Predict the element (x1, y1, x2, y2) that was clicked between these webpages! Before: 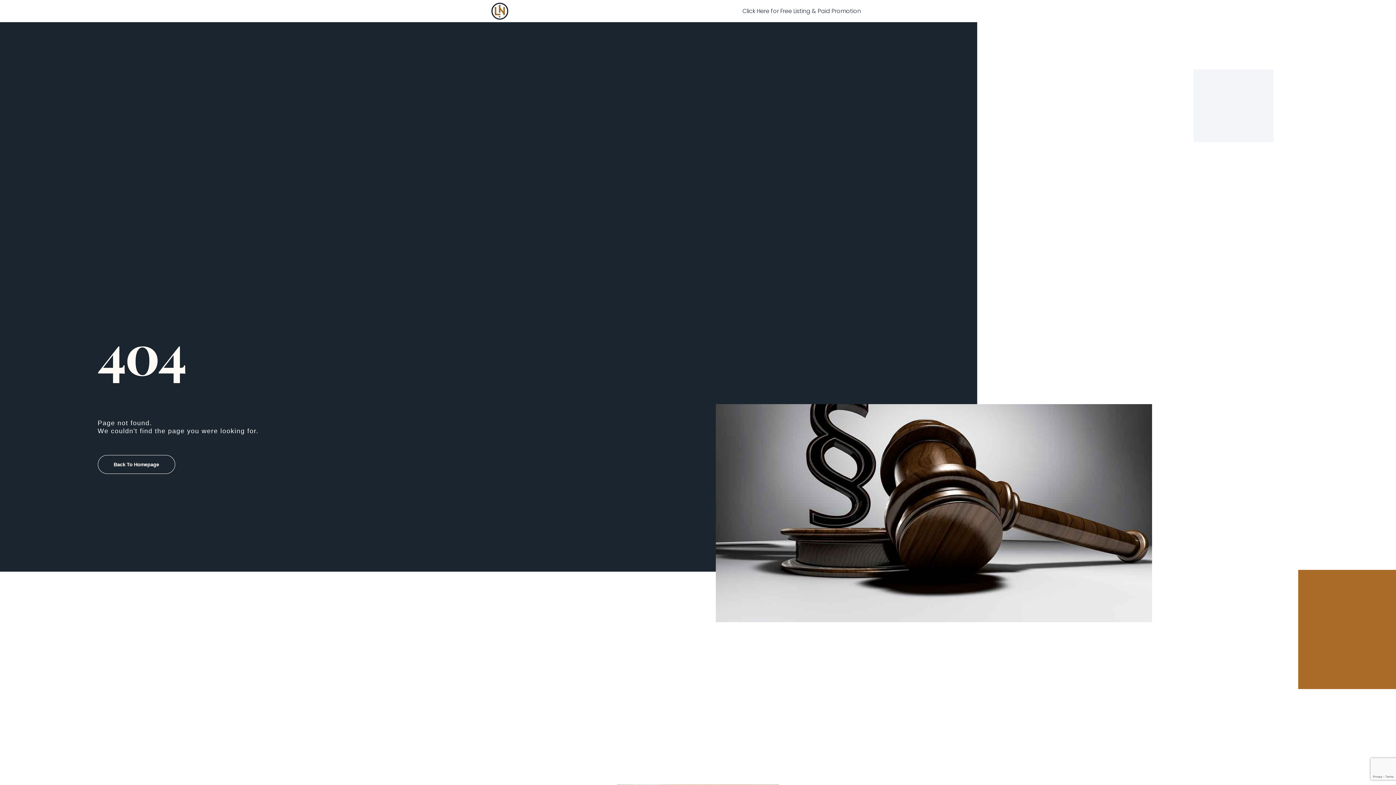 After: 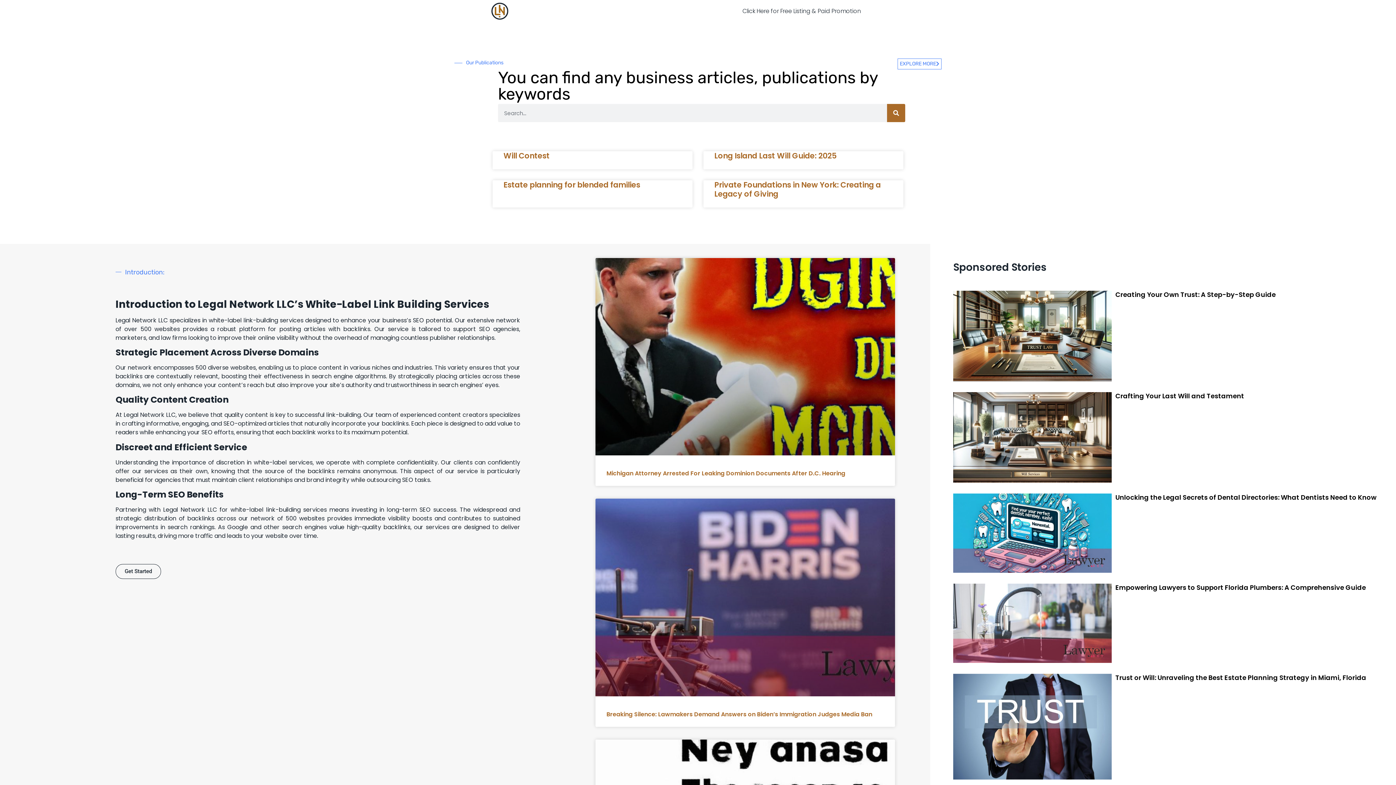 Action: bbox: (490, 1, 673, 20)